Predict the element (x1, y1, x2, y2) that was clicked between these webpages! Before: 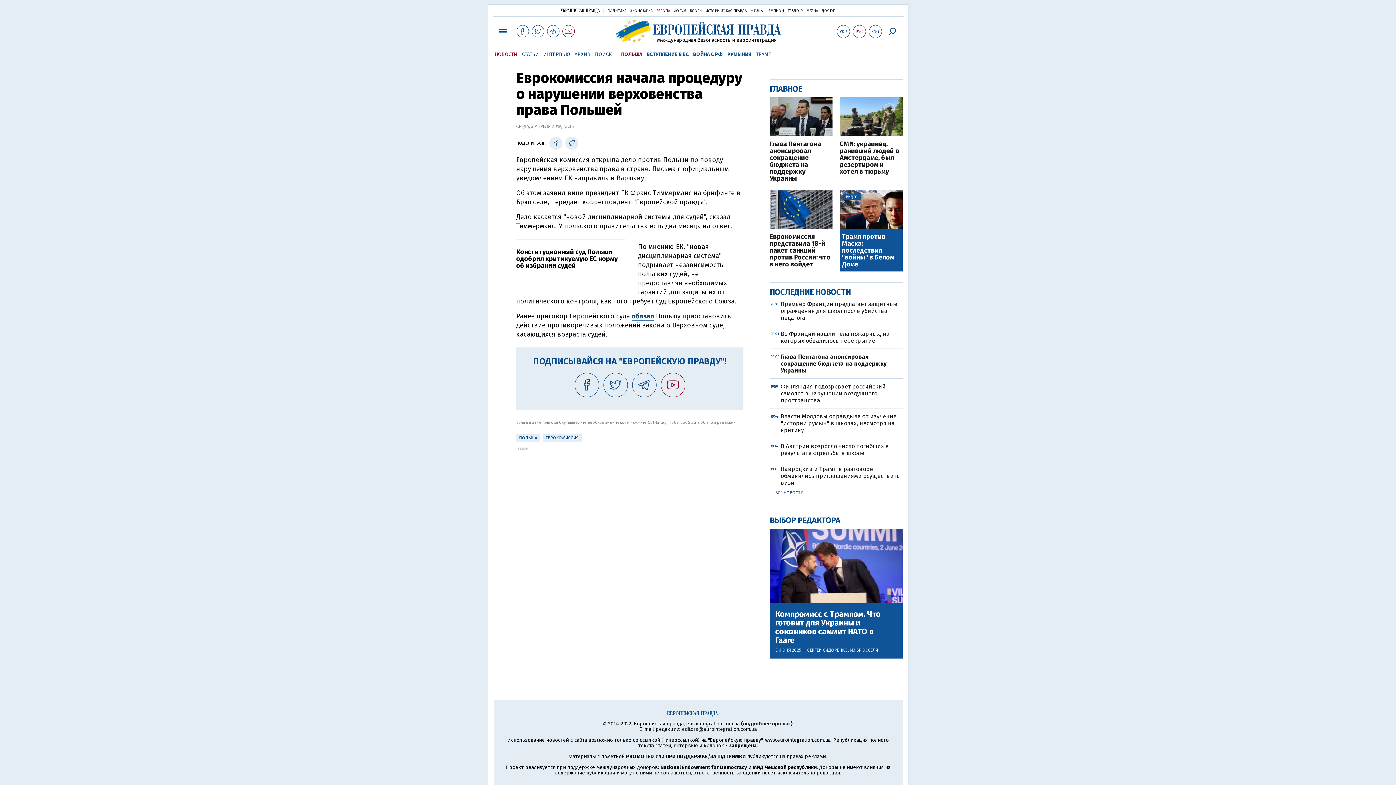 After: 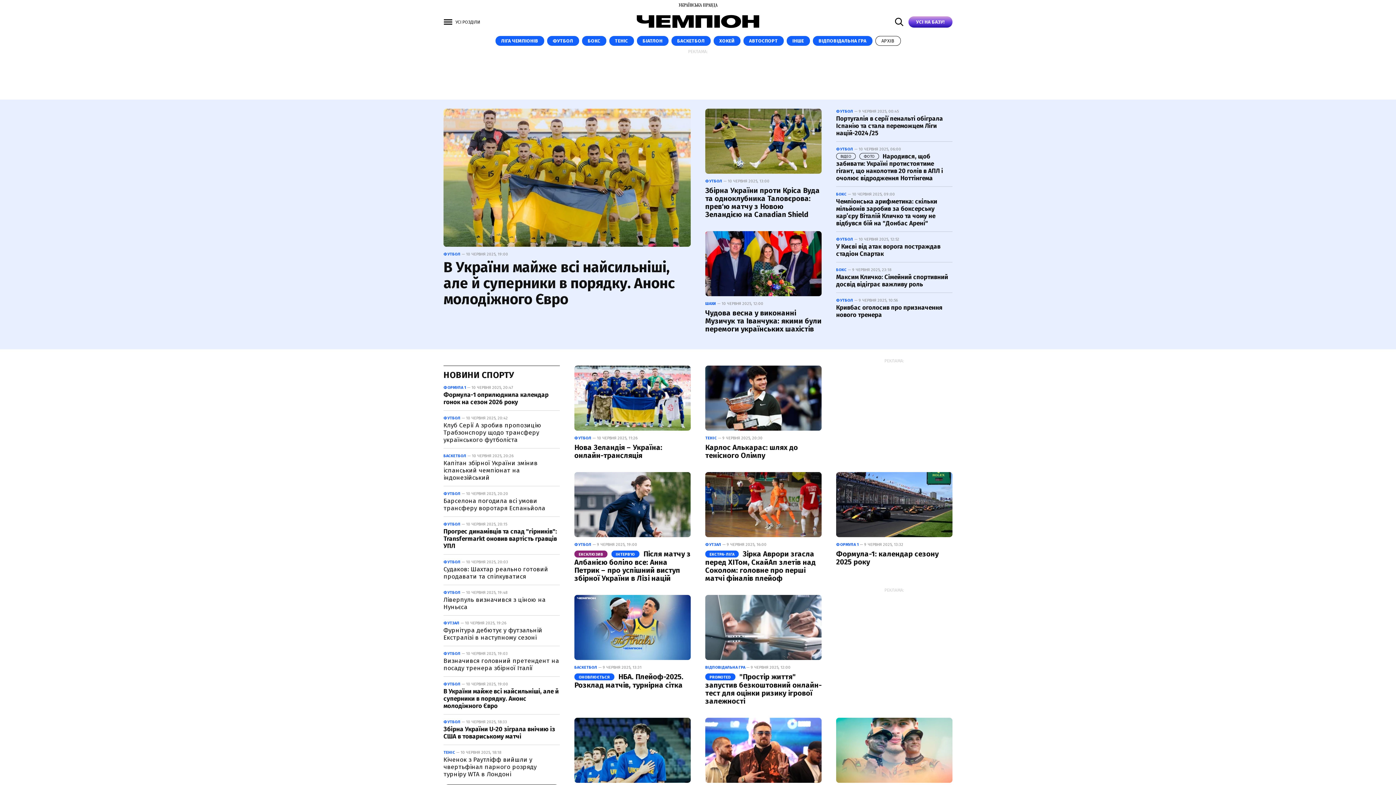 Action: bbox: (766, 8, 784, 13) label: ЧЕМПИОН